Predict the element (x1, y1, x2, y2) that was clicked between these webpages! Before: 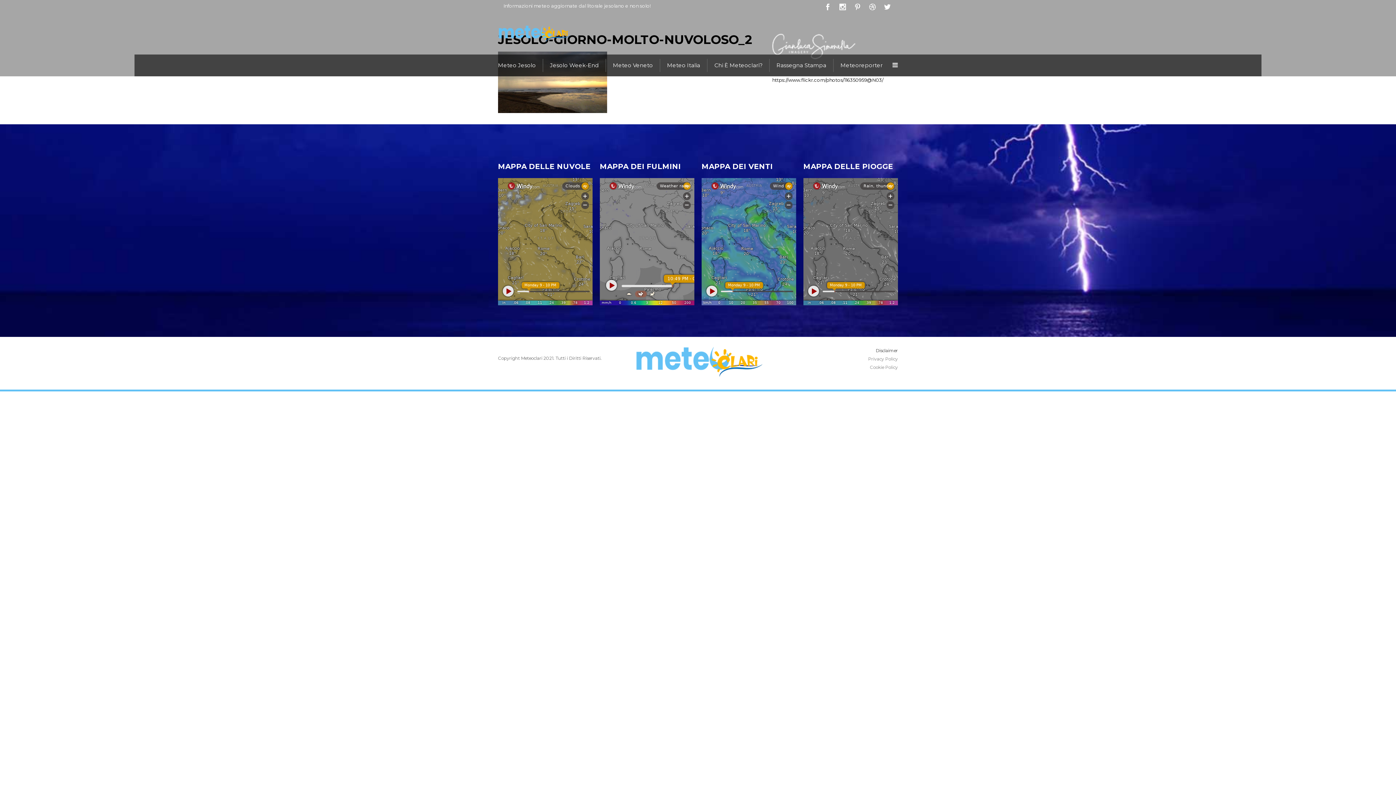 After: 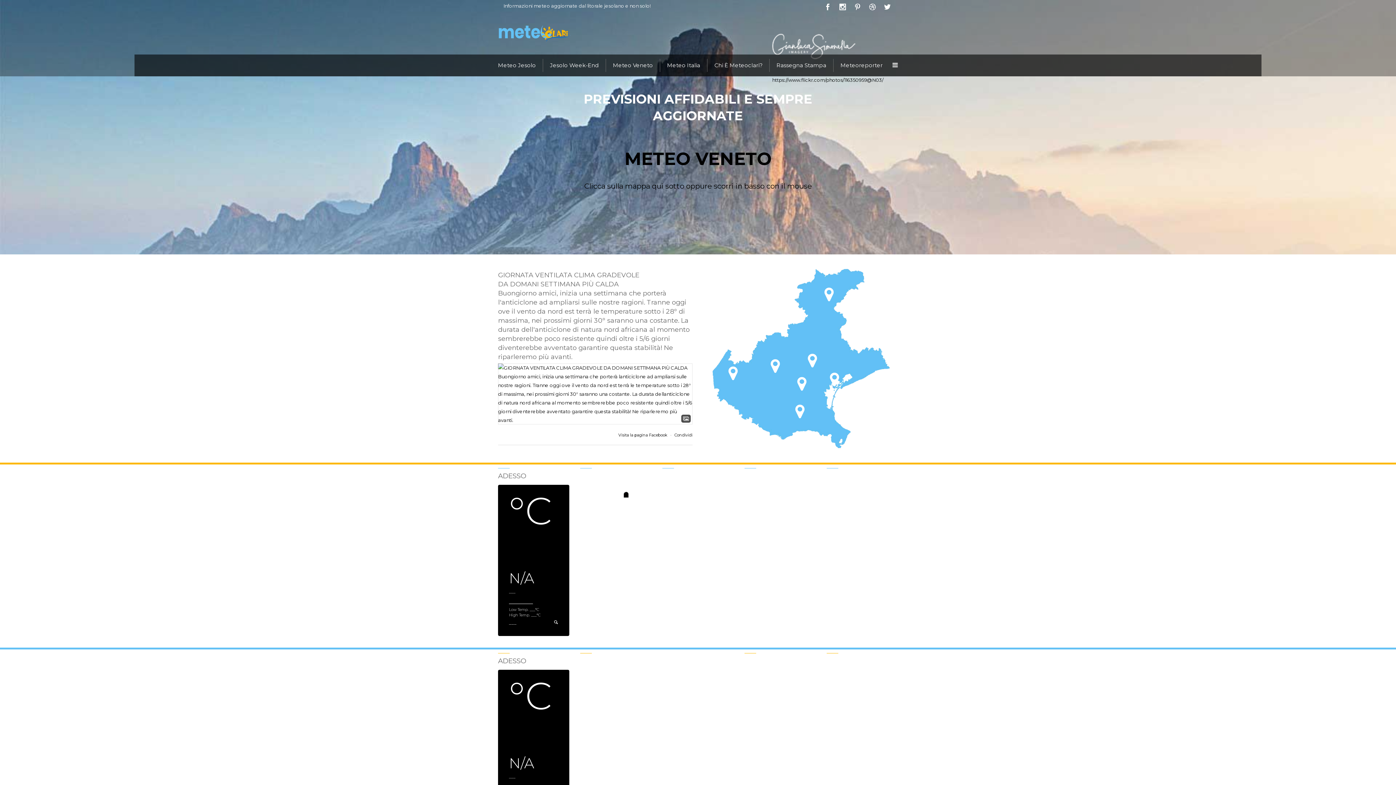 Action: label: Meteo Veneto bbox: (606, 54, 660, 76)